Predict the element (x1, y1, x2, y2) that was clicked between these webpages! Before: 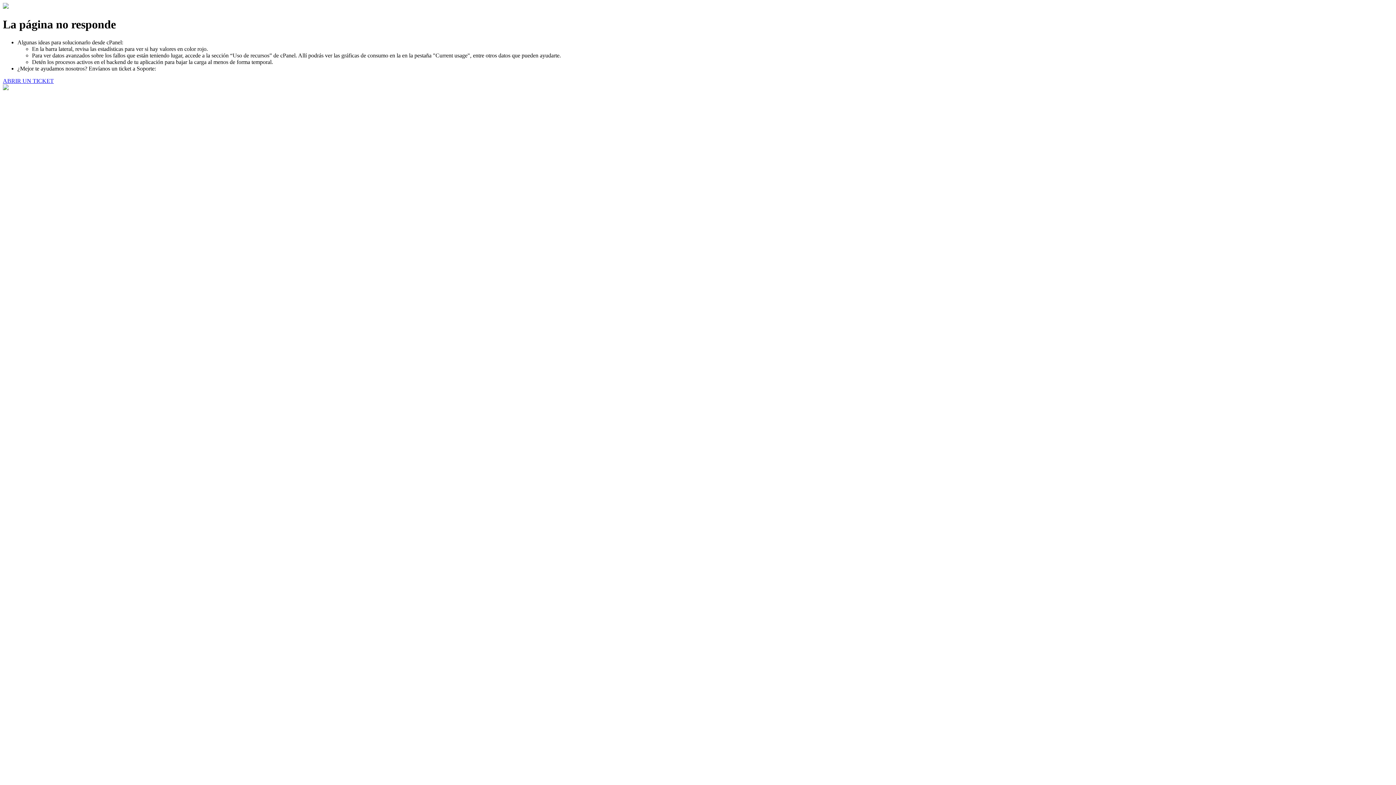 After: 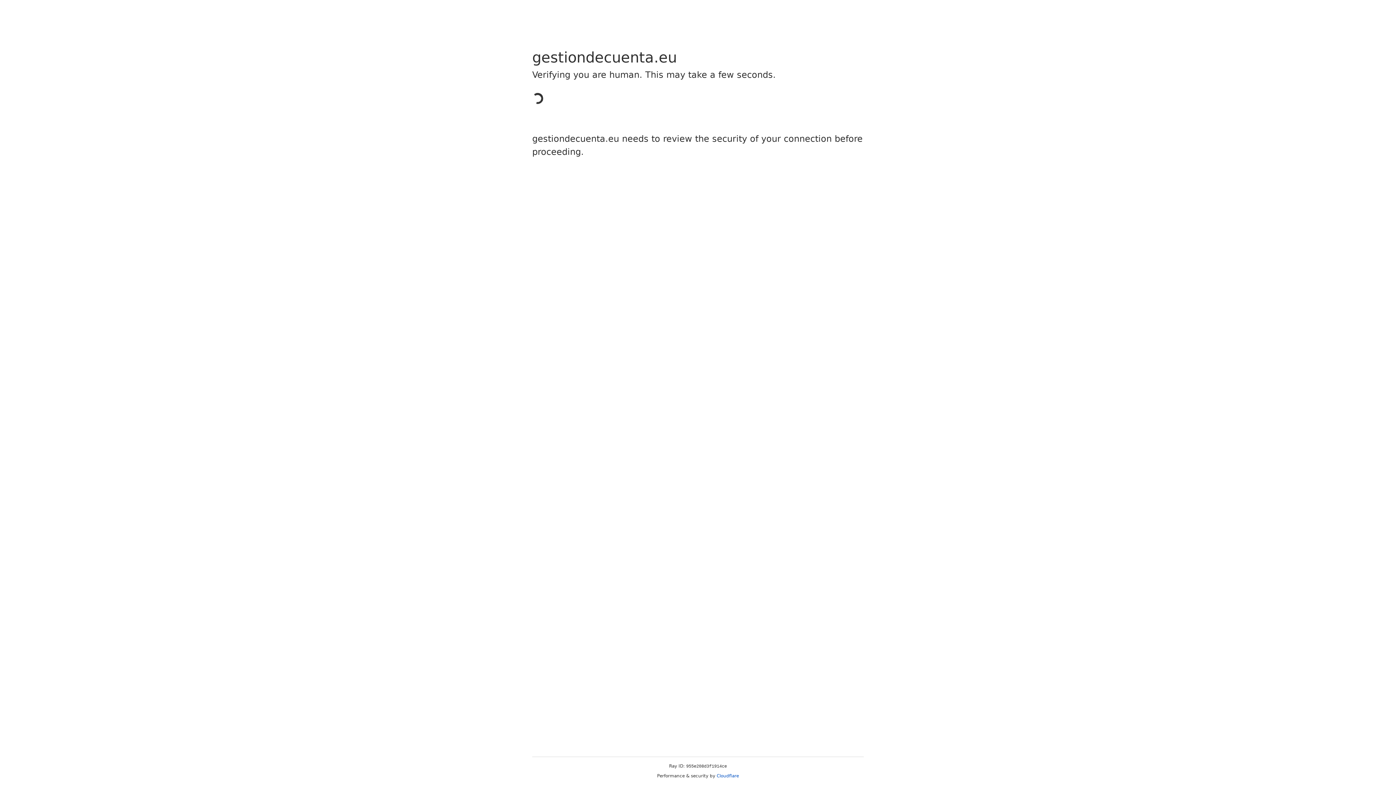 Action: label: ABRIR UN TICKET bbox: (2, 77, 53, 83)